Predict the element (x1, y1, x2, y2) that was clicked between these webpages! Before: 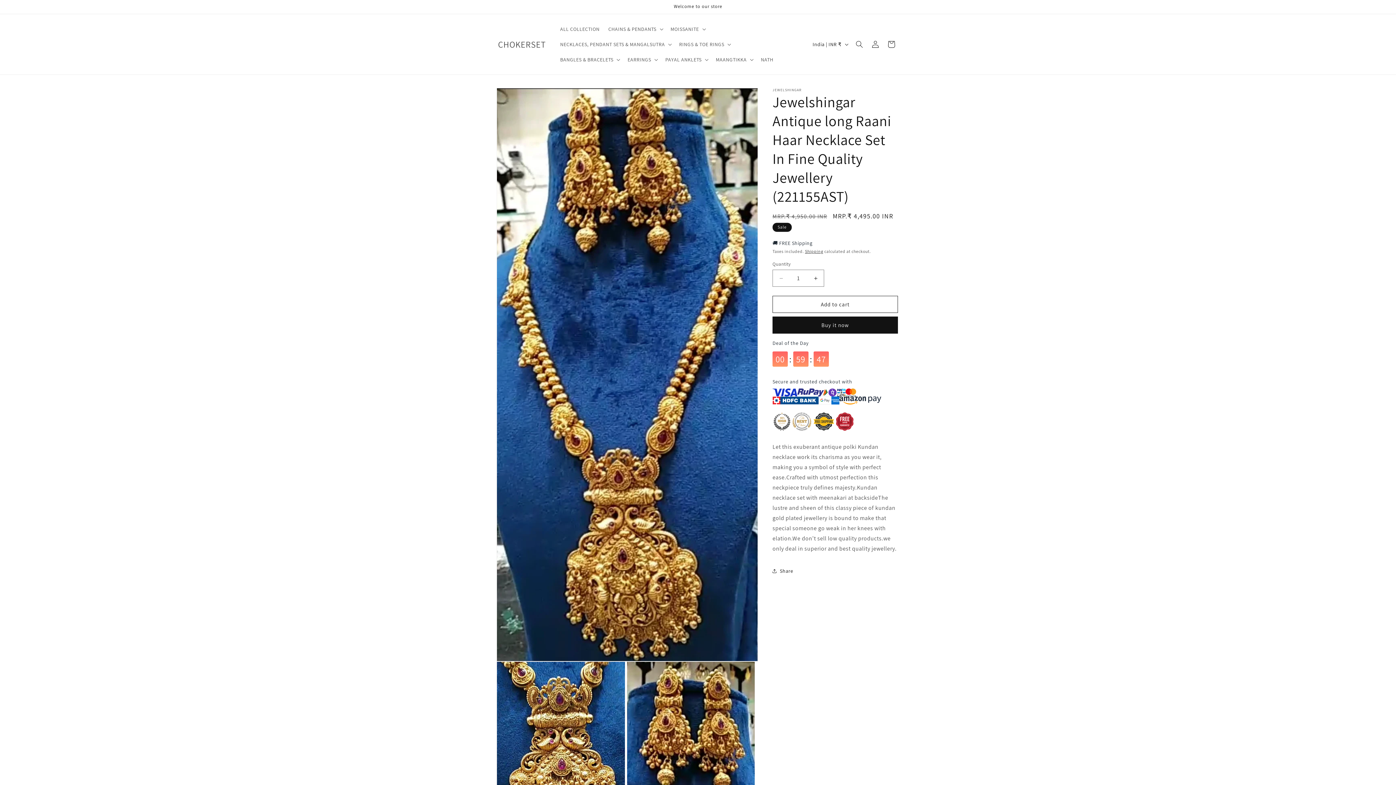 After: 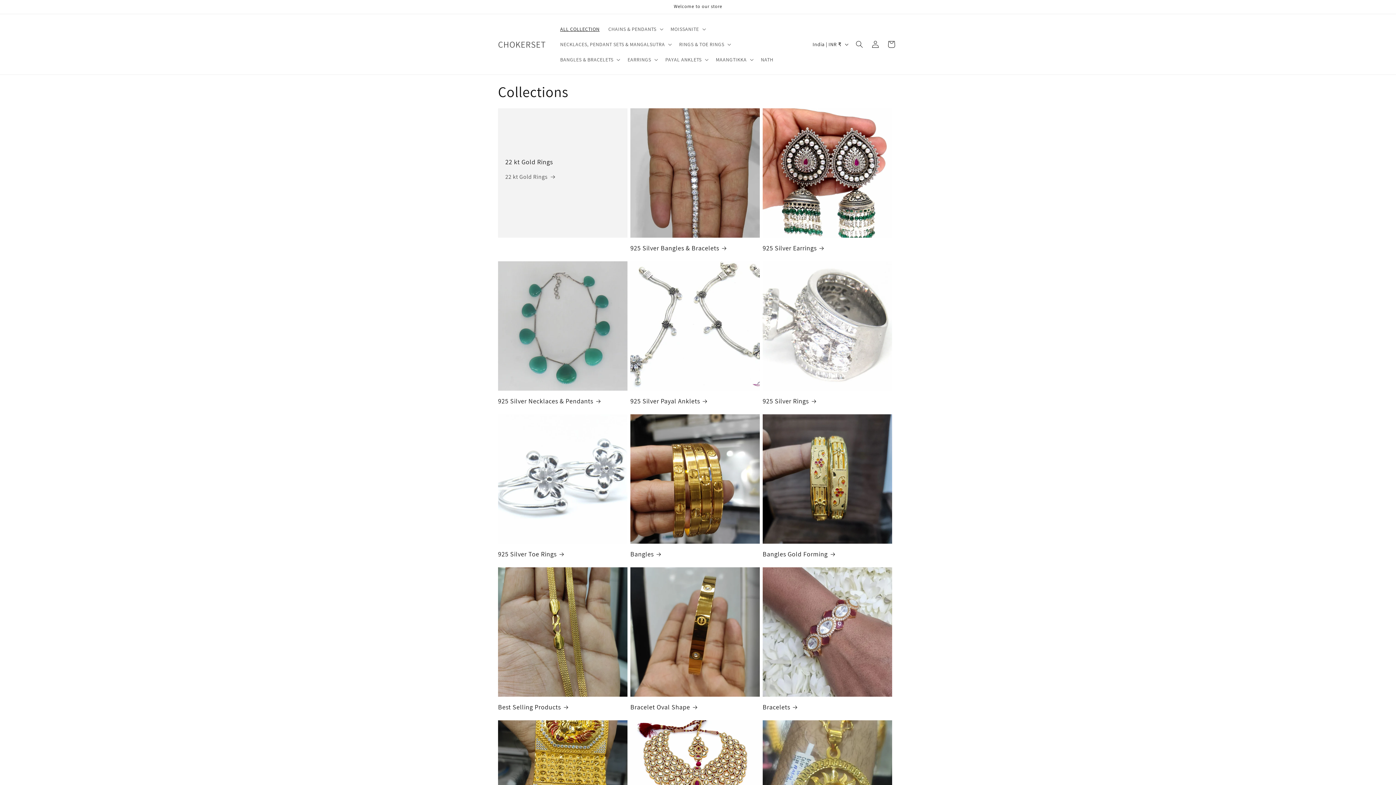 Action: bbox: (555, 21, 604, 36) label: ALL COLLECTION